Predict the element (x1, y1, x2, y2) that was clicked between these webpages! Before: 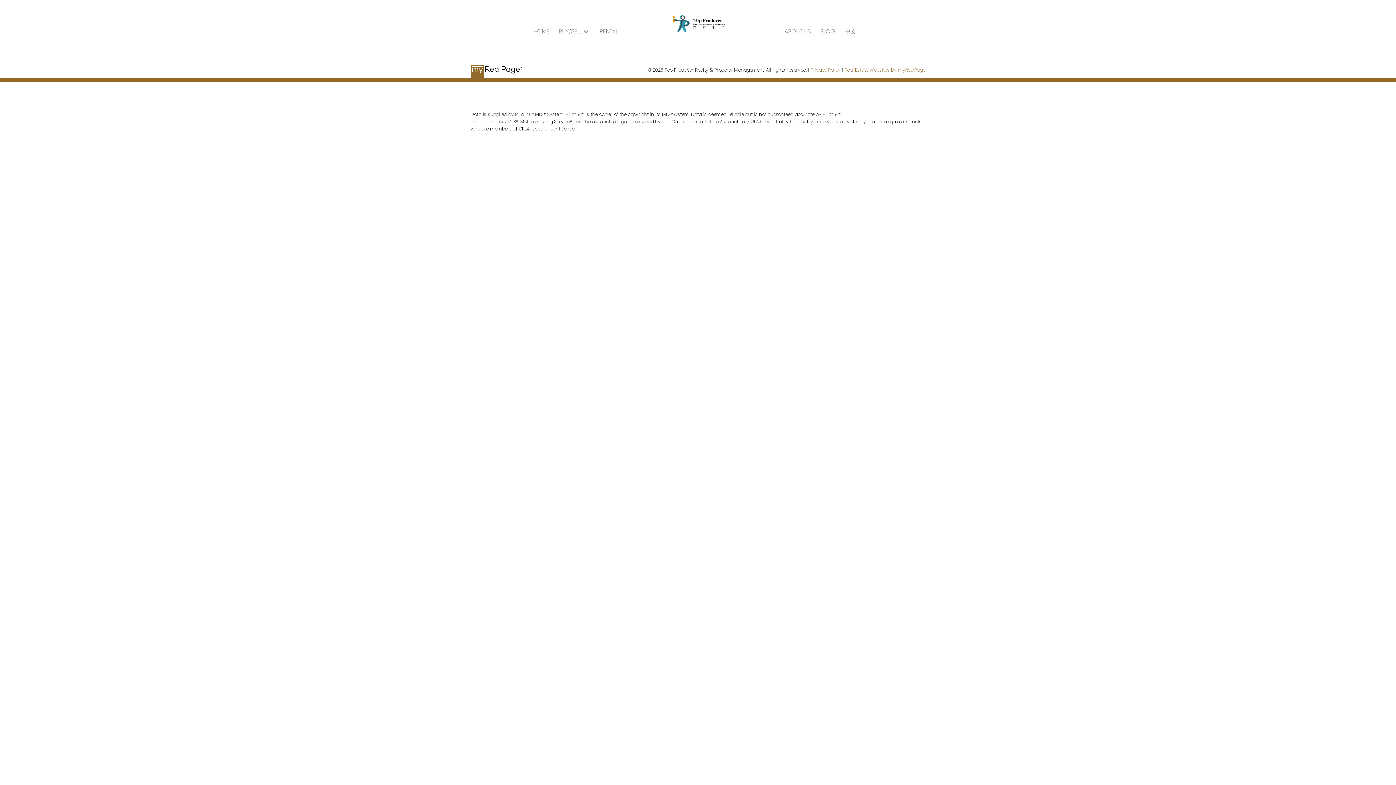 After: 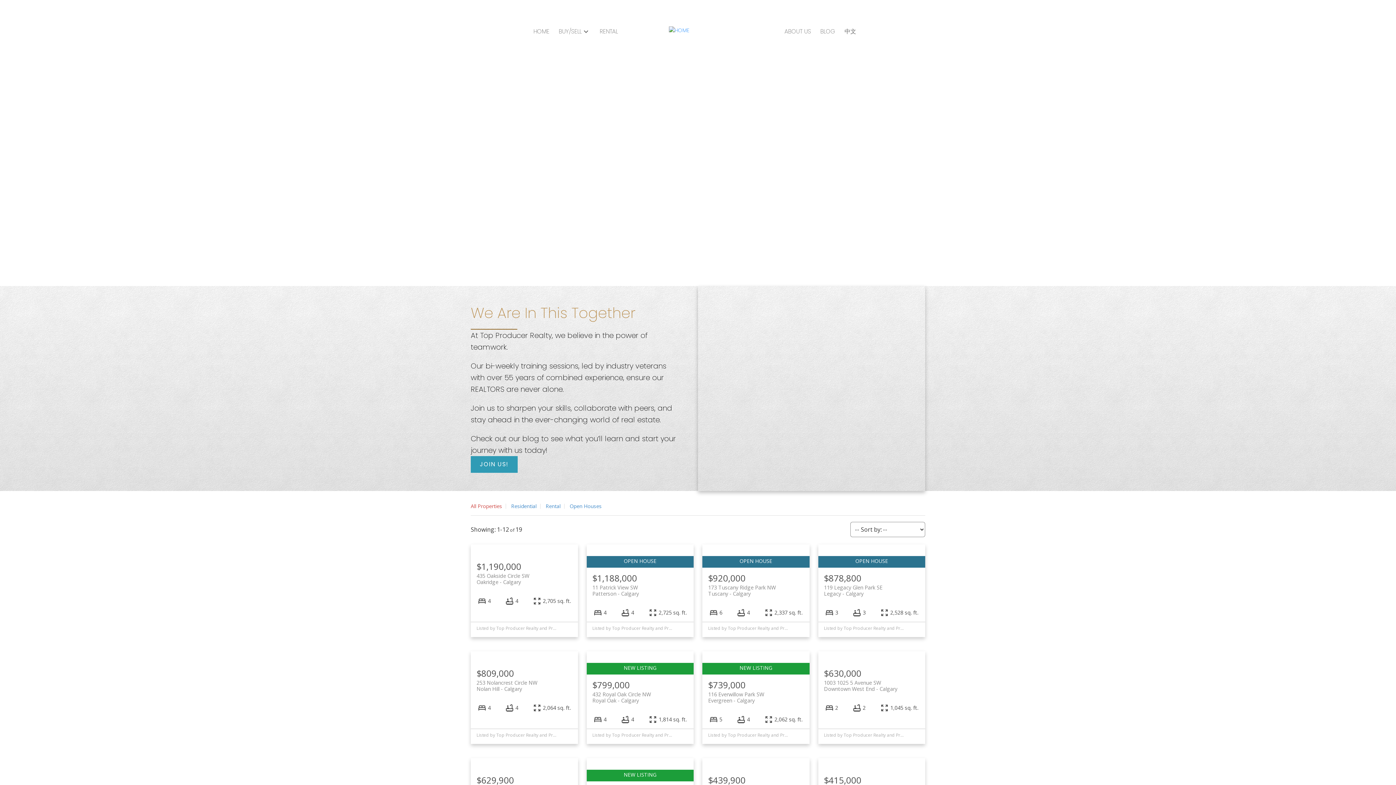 Action: bbox: (533, 26, 549, 36) label: HOME